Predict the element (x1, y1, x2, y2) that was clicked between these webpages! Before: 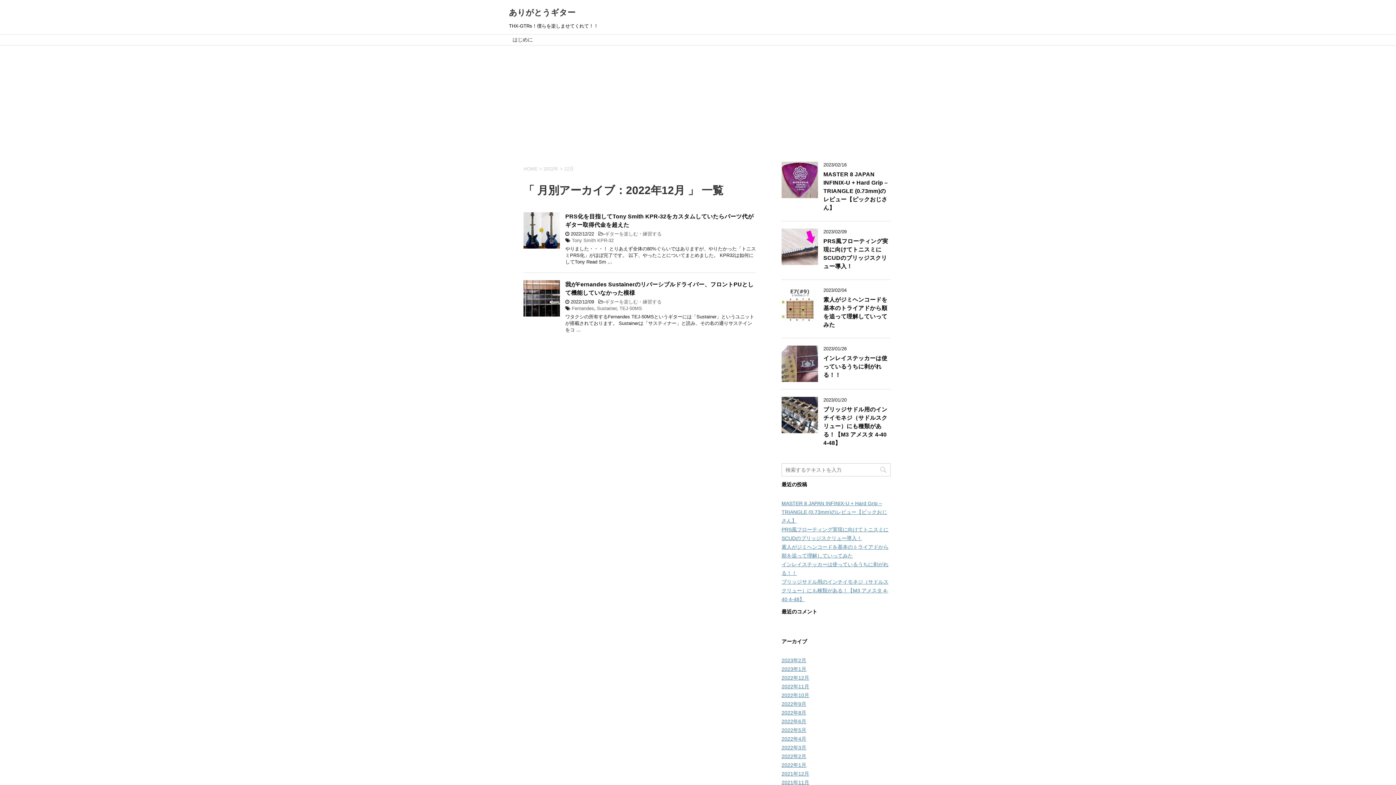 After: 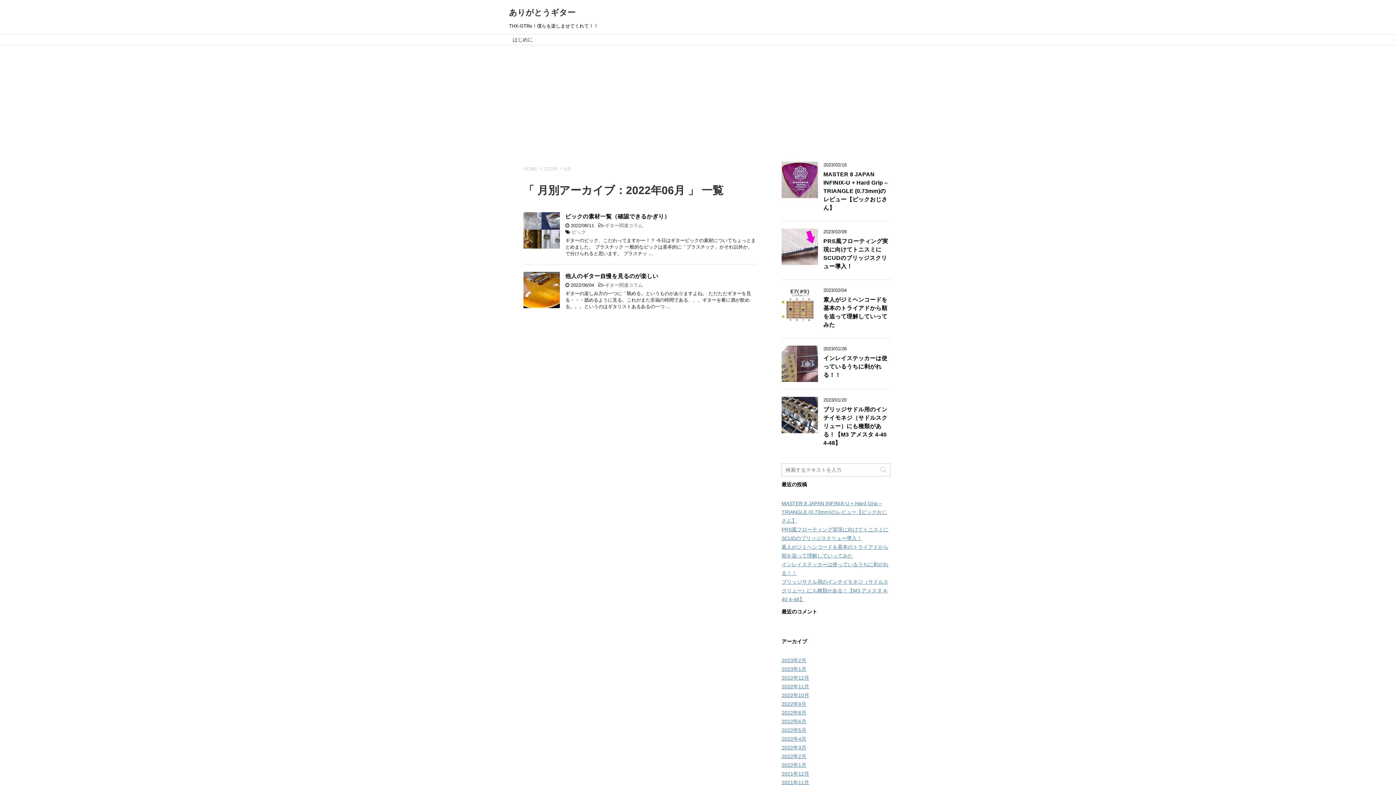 Action: label: 2022年6月 bbox: (781, 718, 806, 724)